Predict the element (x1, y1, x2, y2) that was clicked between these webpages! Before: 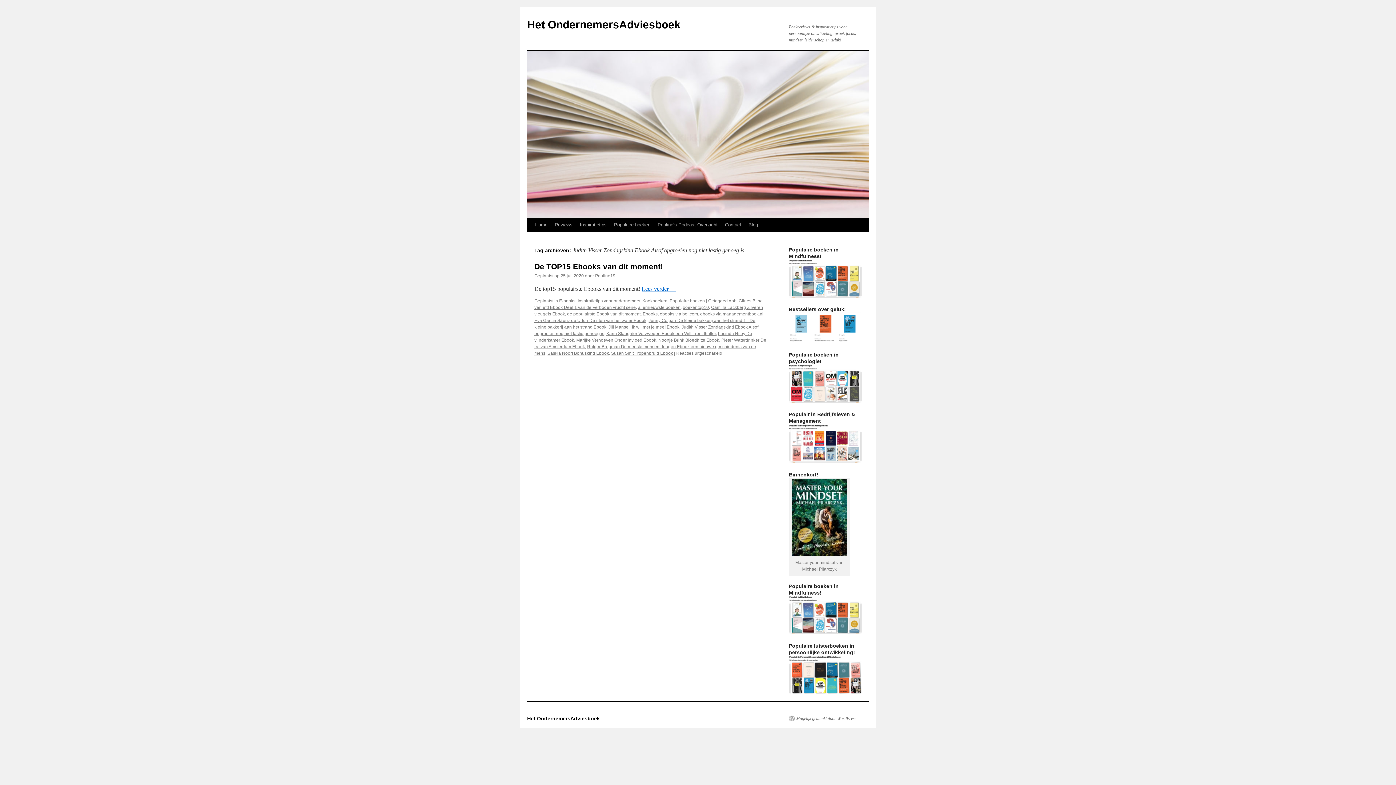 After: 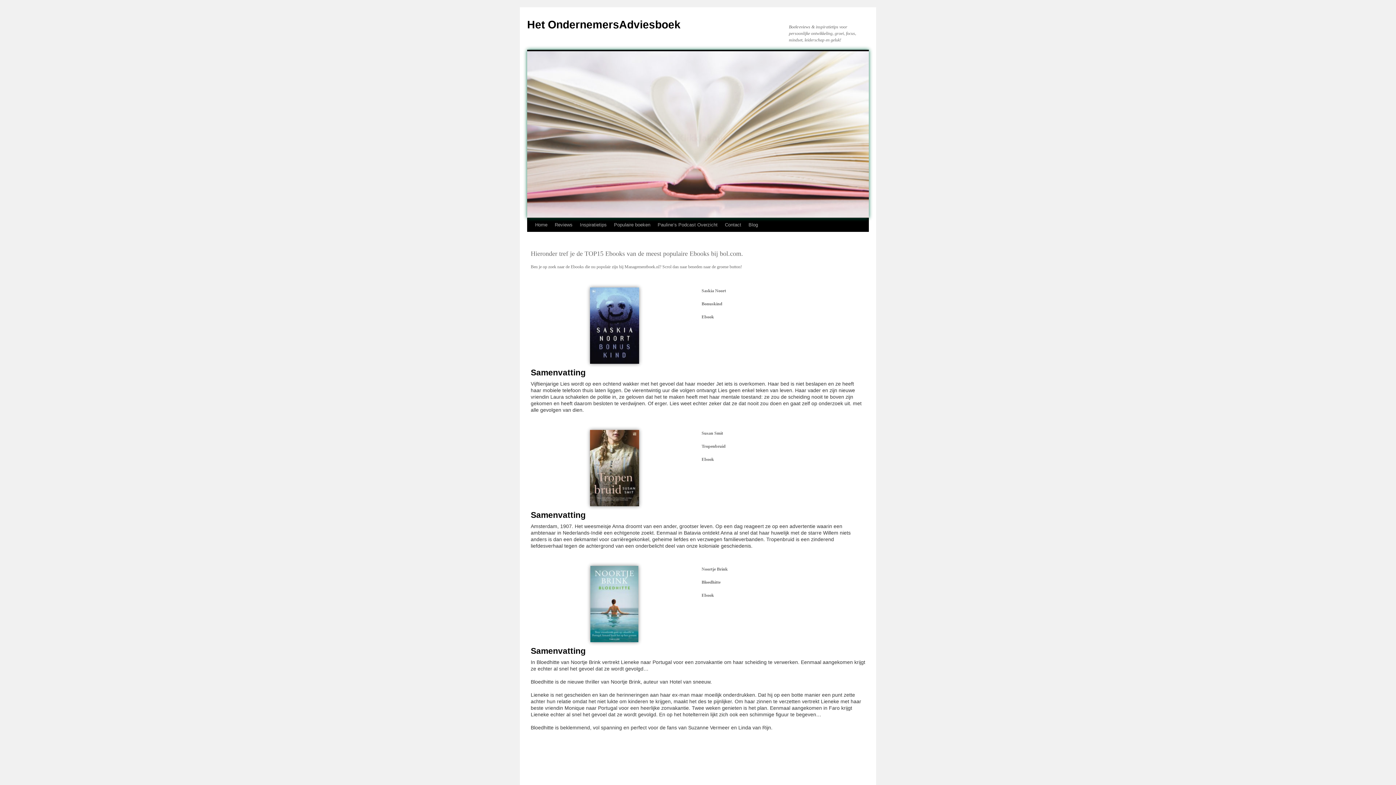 Action: bbox: (560, 273, 584, 278) label: 25 juli 2020